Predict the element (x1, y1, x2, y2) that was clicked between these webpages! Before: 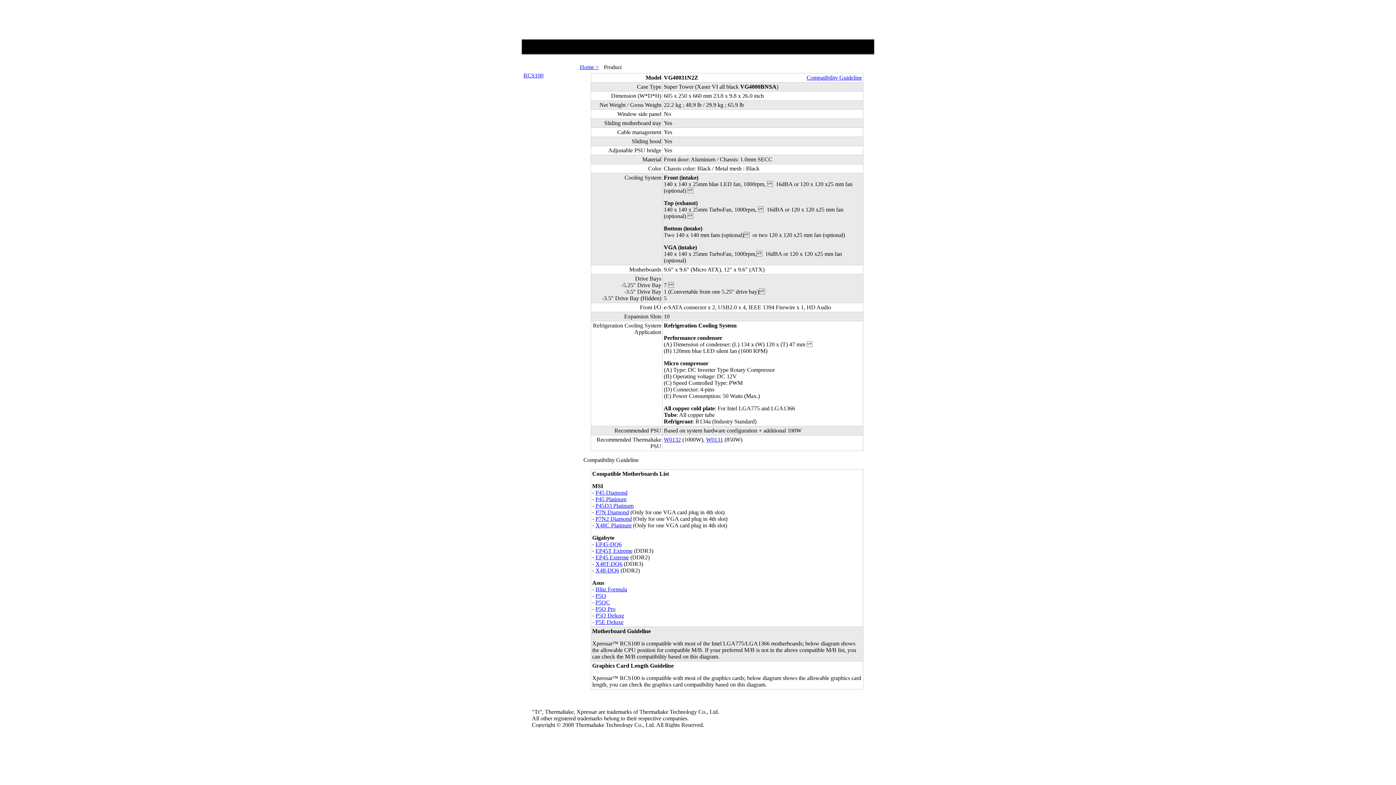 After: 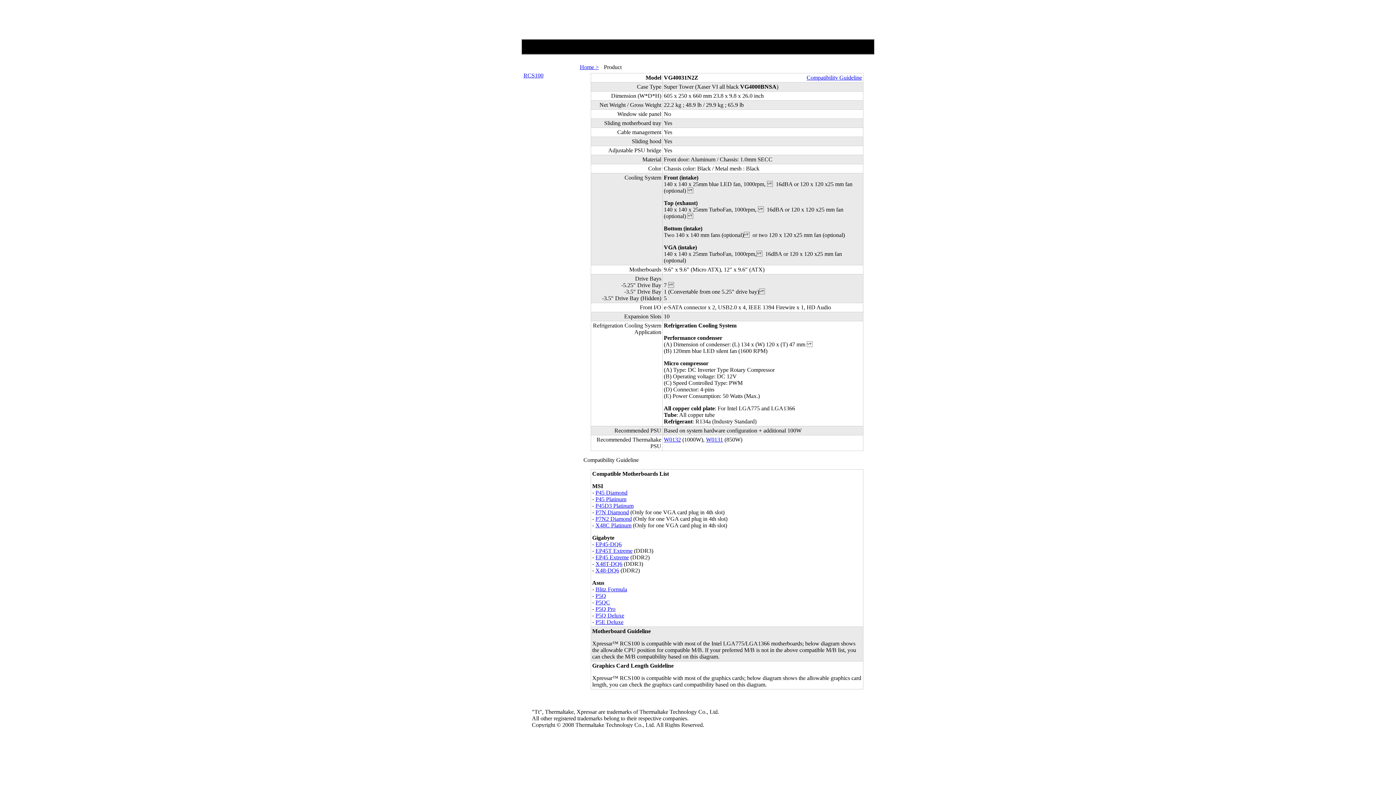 Action: bbox: (595, 593, 606, 599) label: P5Q